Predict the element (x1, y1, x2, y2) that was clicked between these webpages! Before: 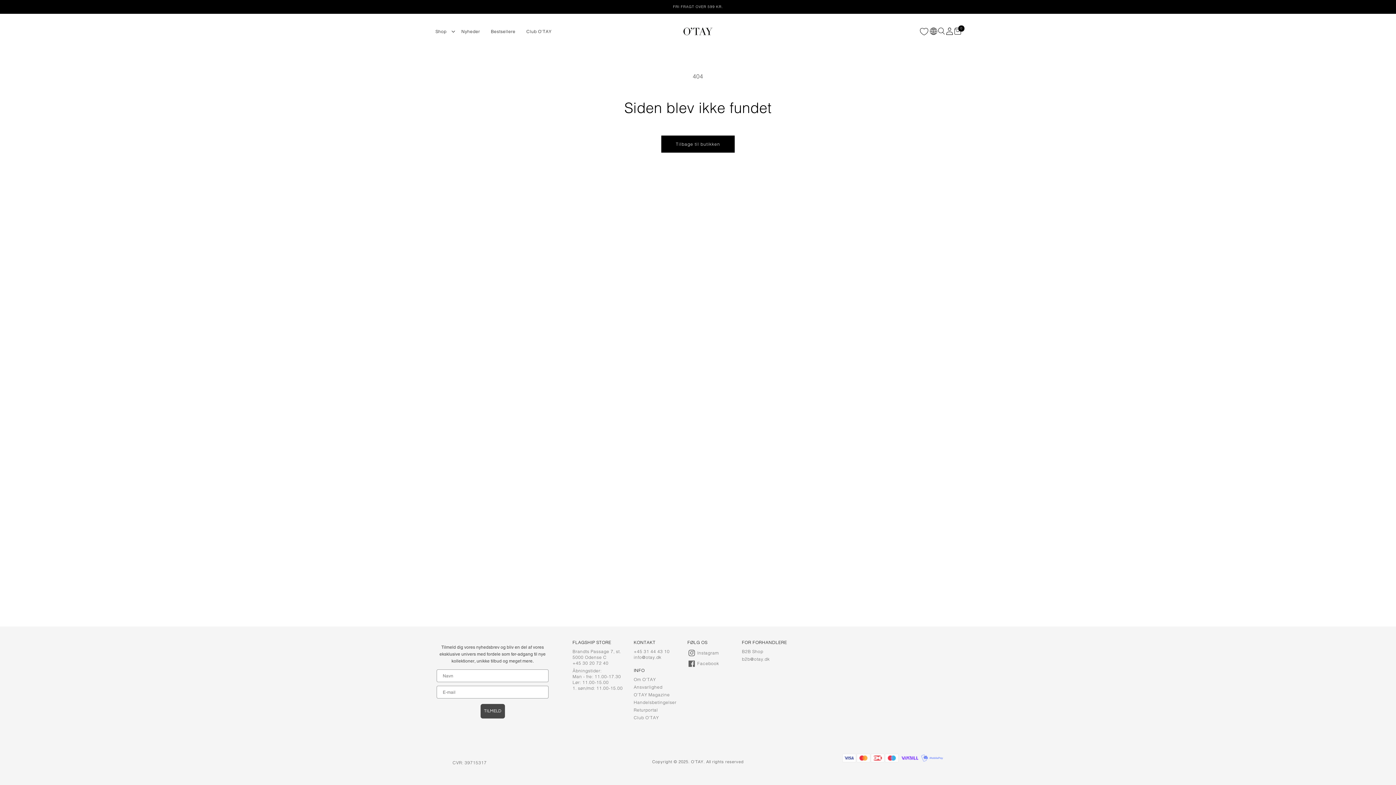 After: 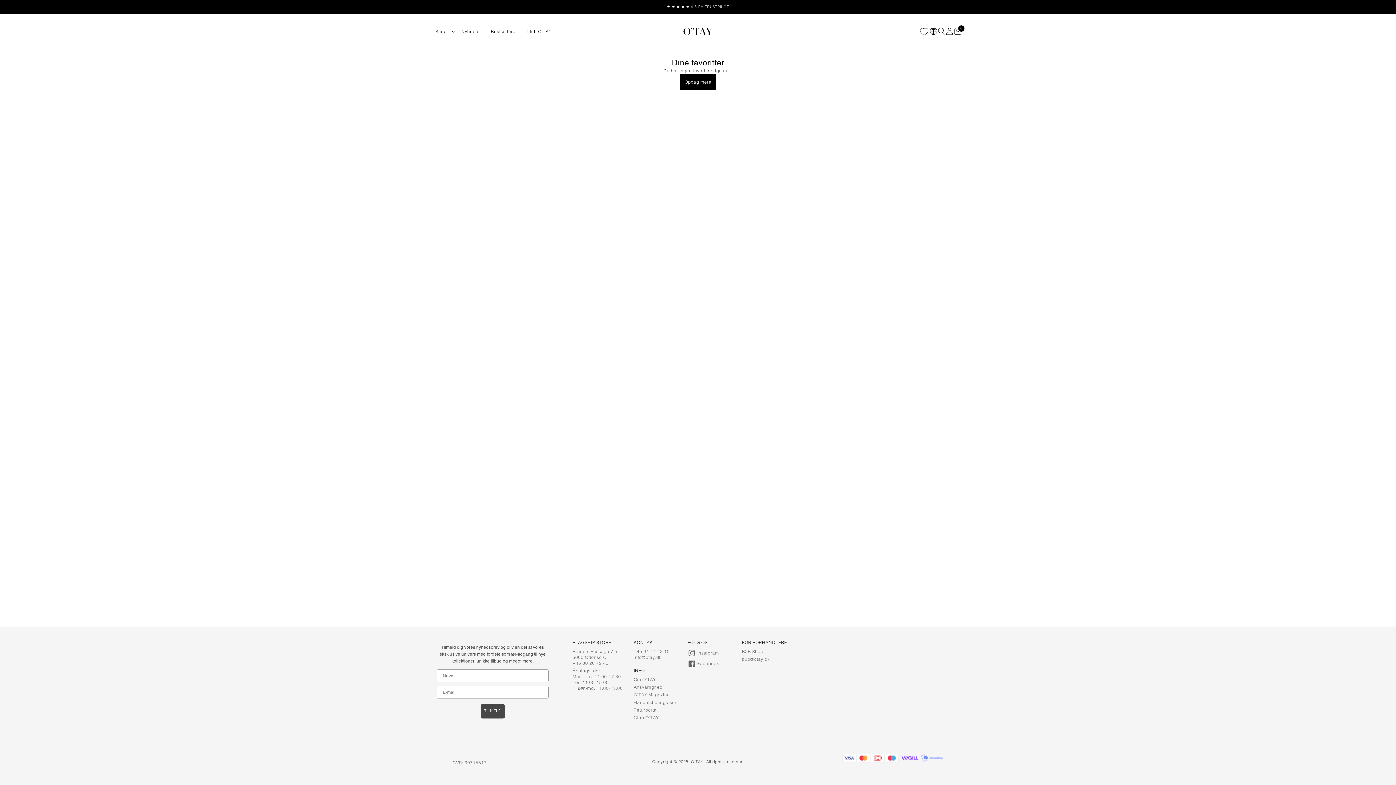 Action: label: 0 bbox: (920, 27, 928, 35)